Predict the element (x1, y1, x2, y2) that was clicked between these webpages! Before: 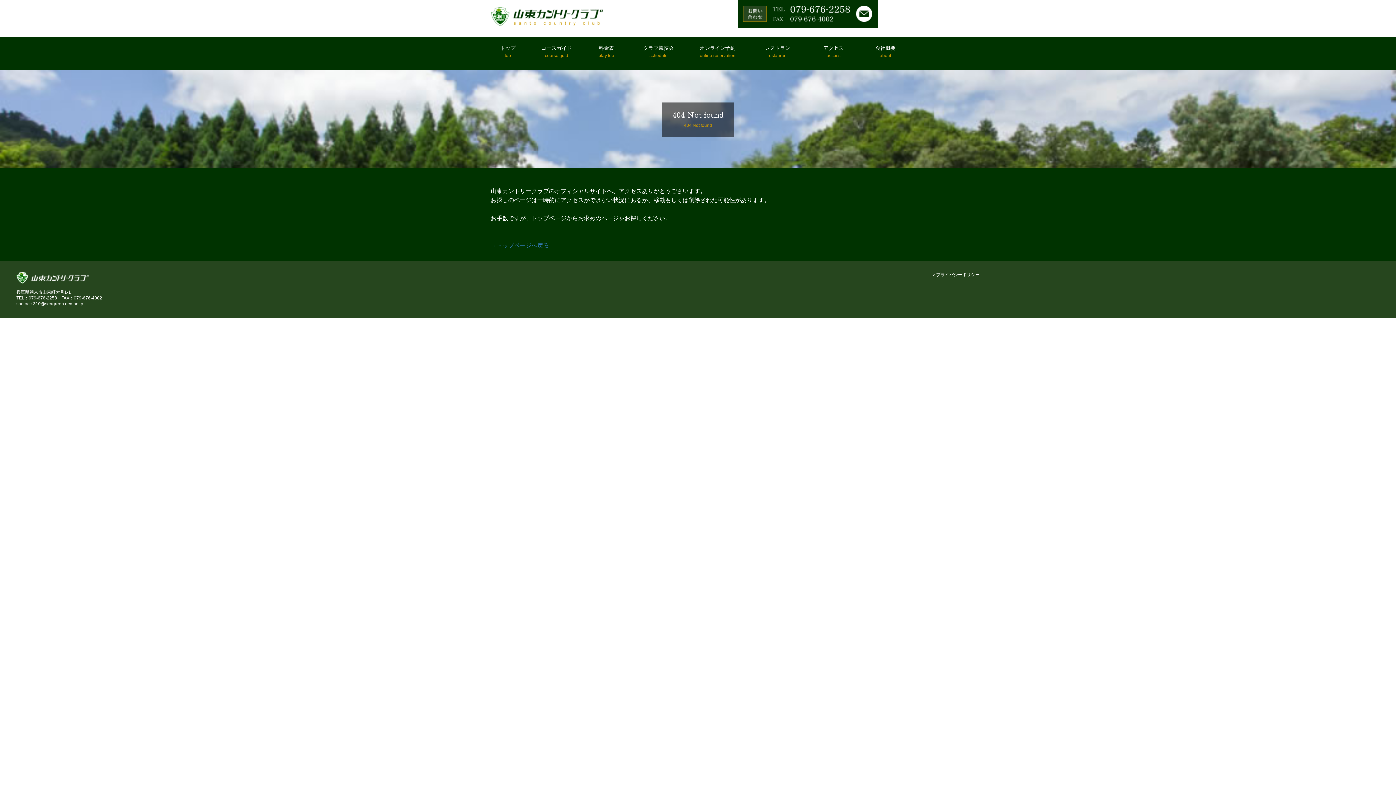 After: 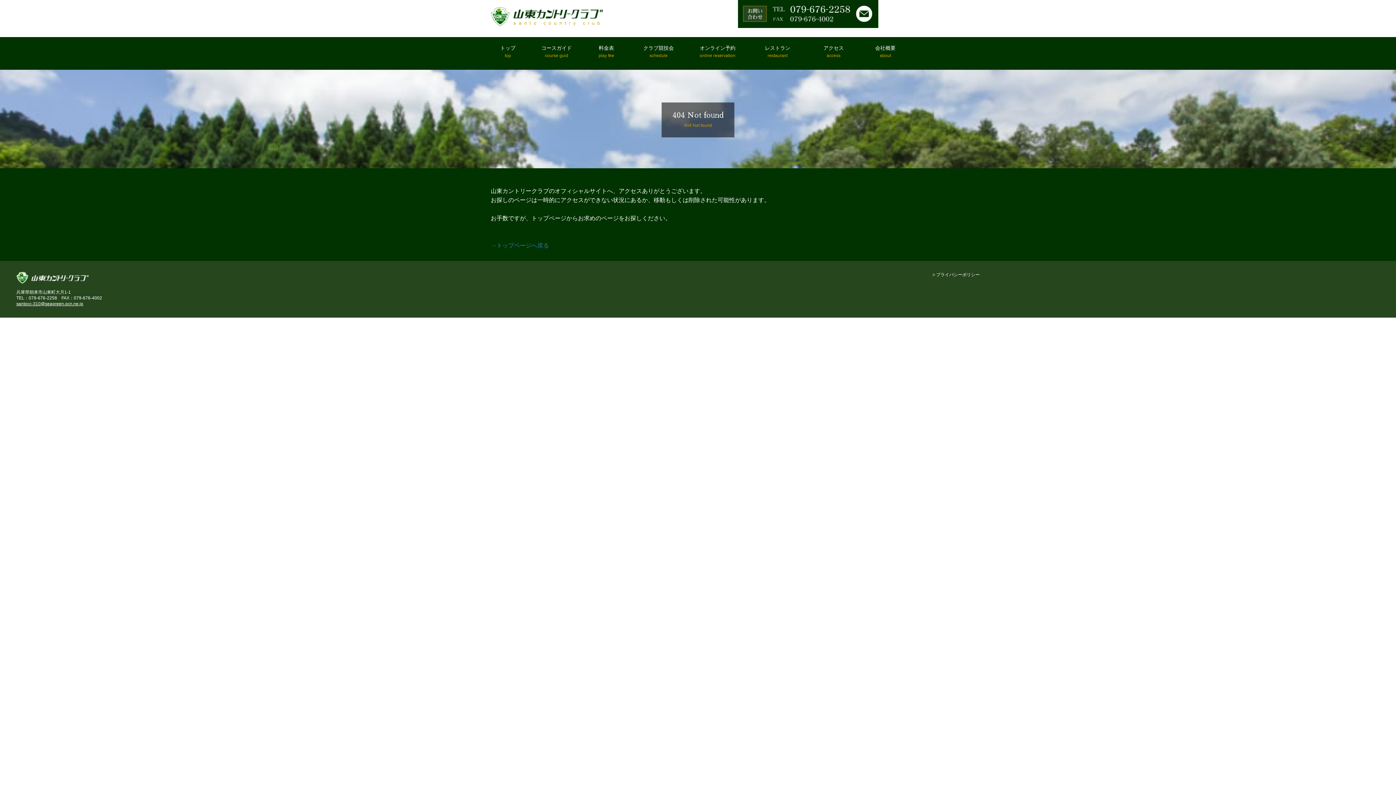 Action: label: santocc-310@seagreen.ocn.ne.jp bbox: (16, 301, 83, 306)